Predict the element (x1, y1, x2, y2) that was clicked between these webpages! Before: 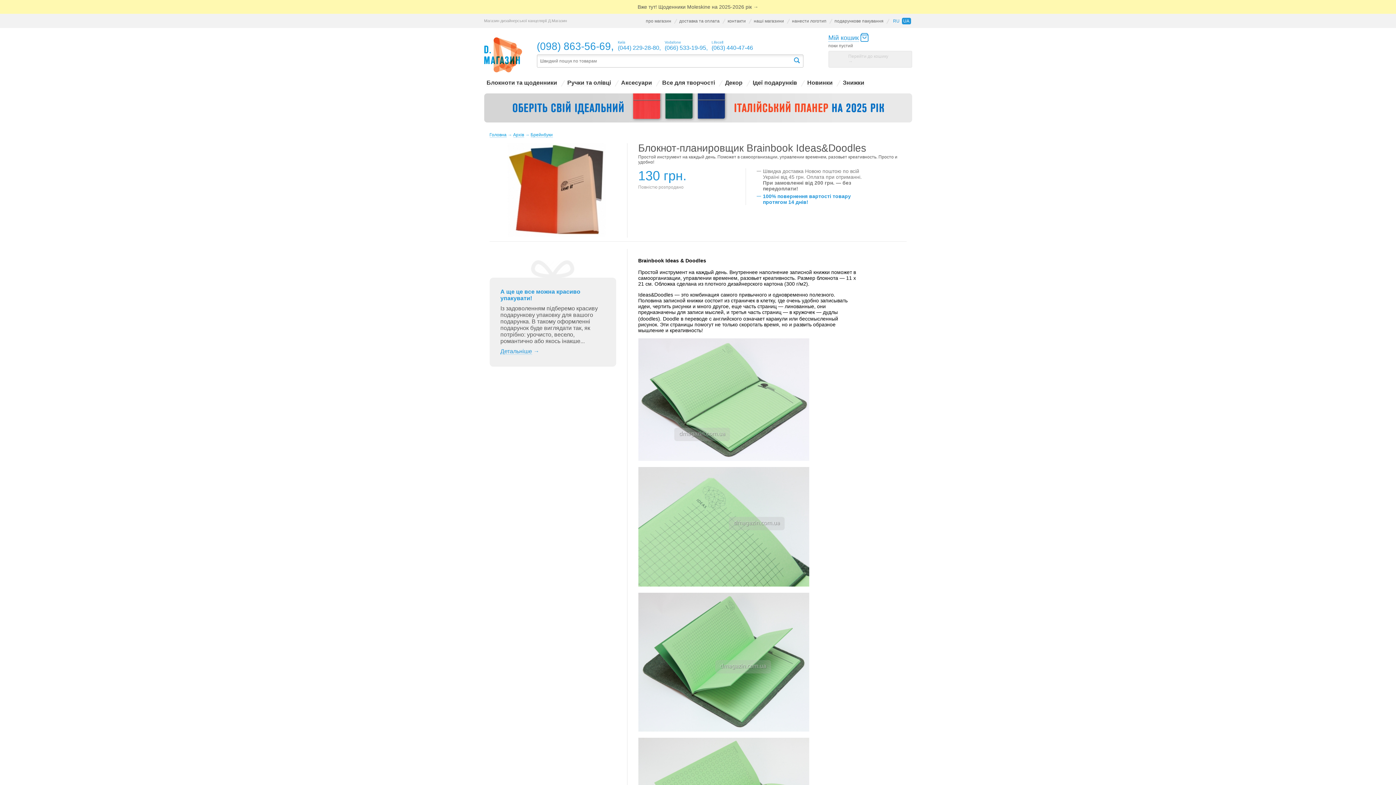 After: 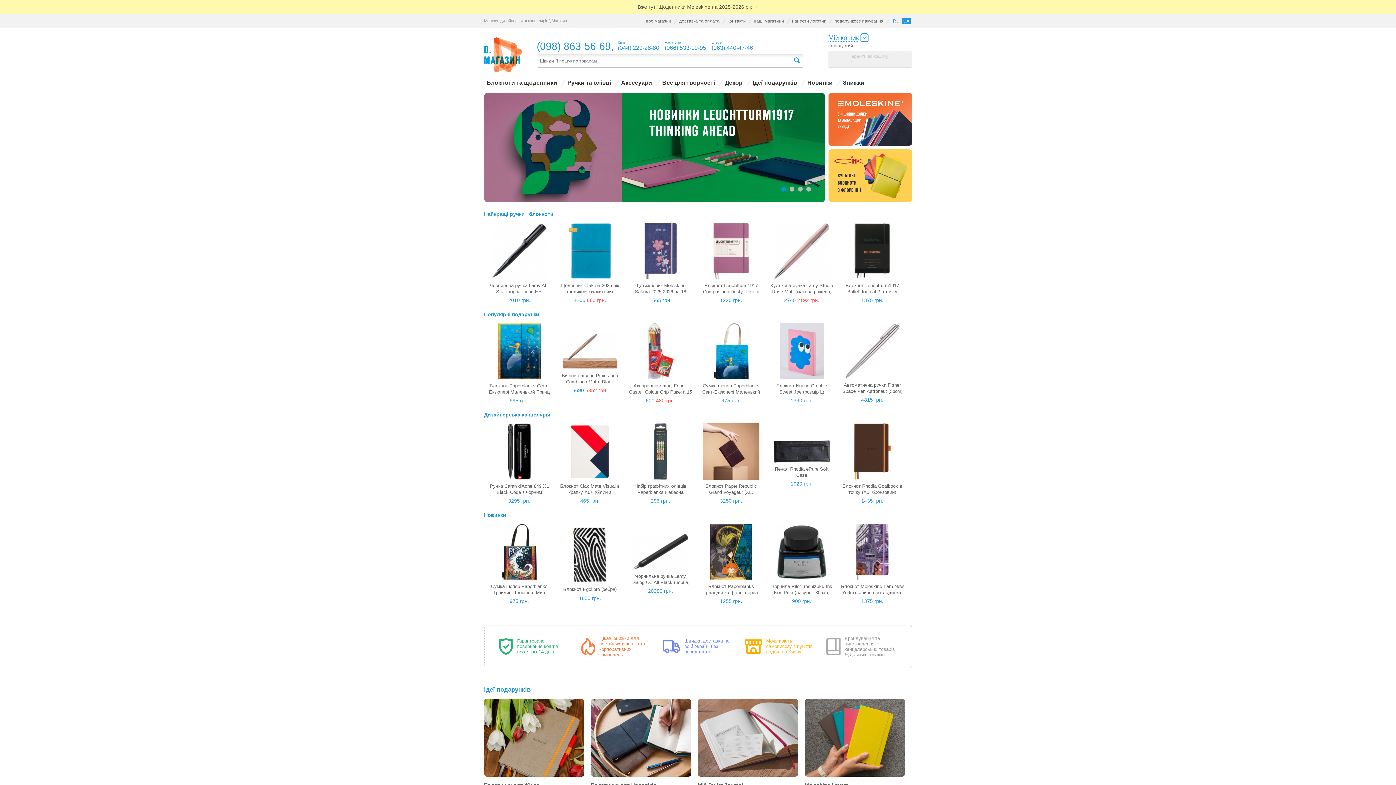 Action: bbox: (484, 37, 522, 72)